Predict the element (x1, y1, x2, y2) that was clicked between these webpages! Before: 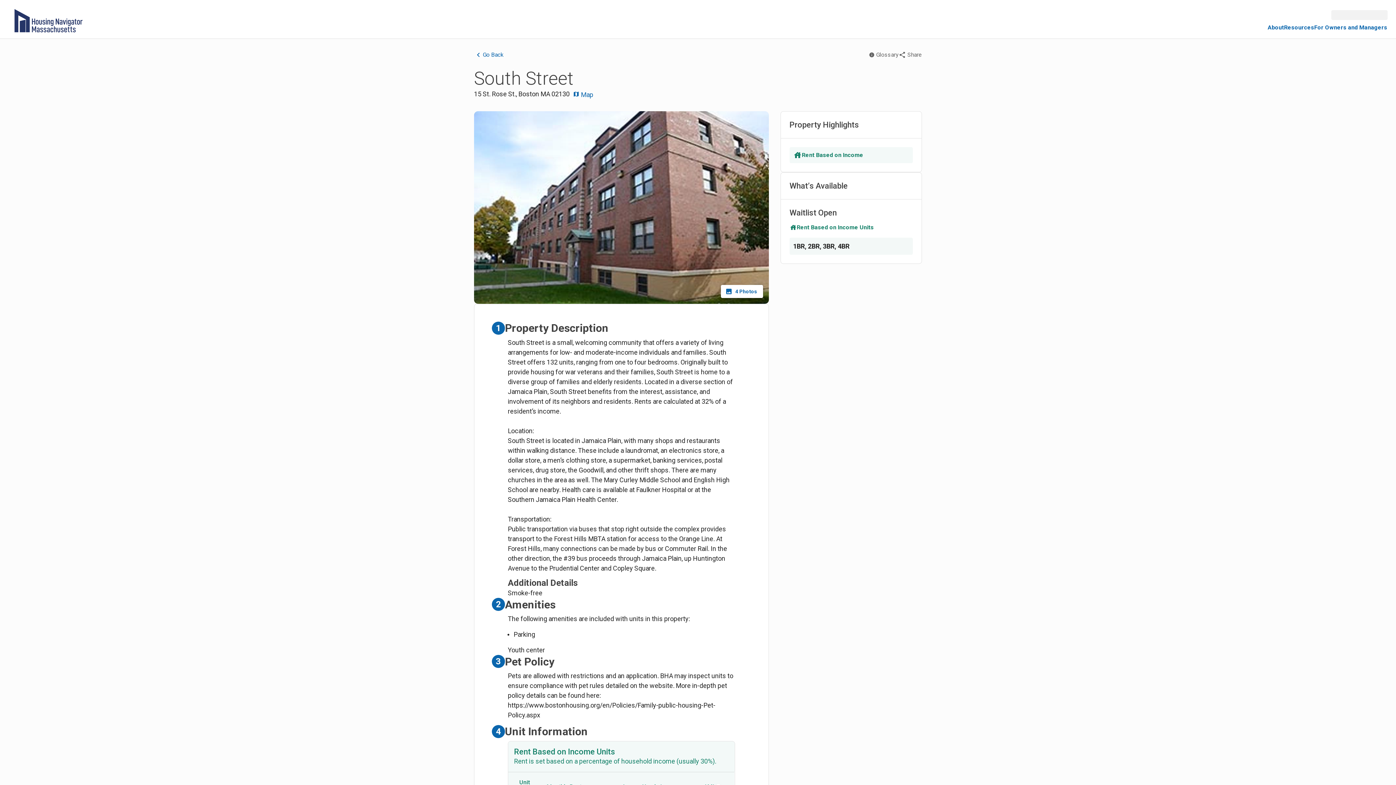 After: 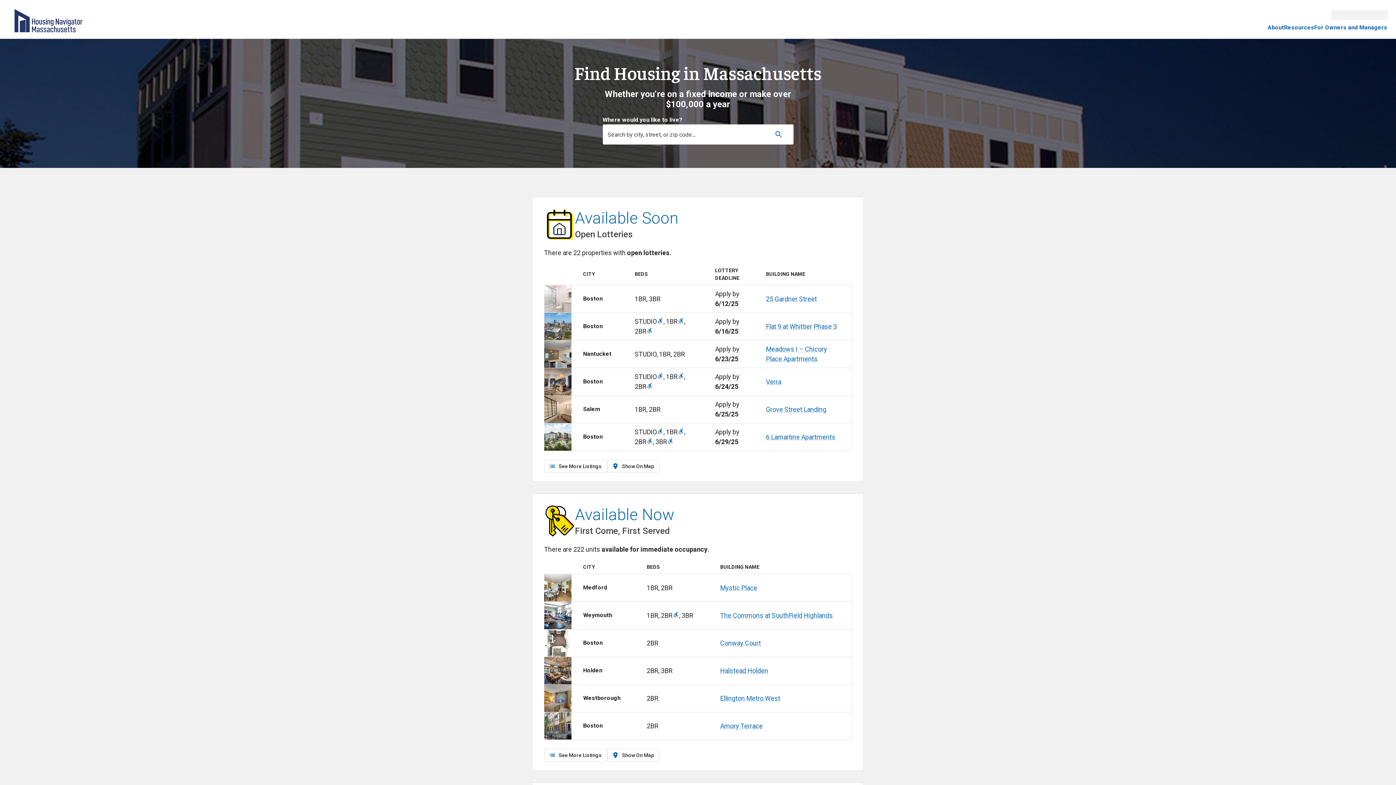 Action: bbox: (8, 9, 88, 32)